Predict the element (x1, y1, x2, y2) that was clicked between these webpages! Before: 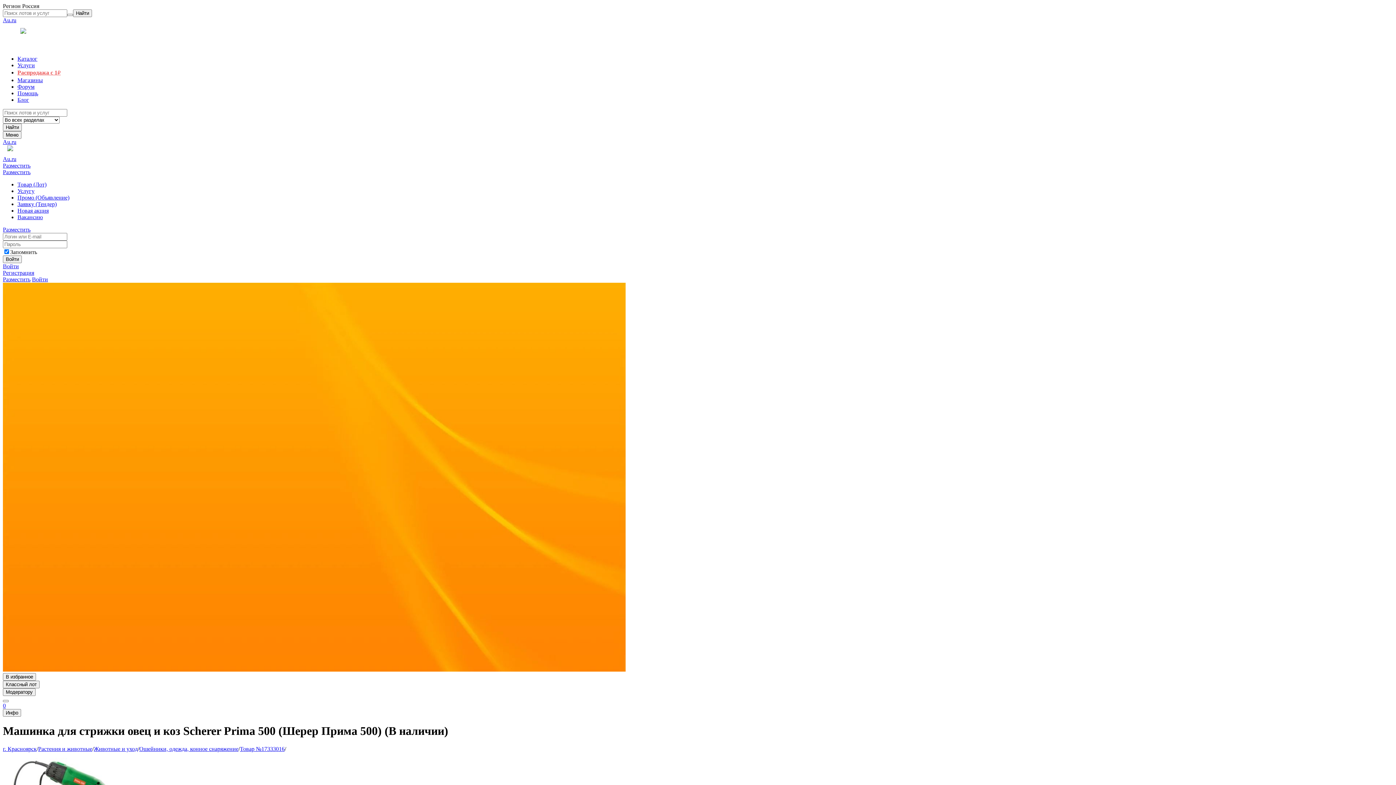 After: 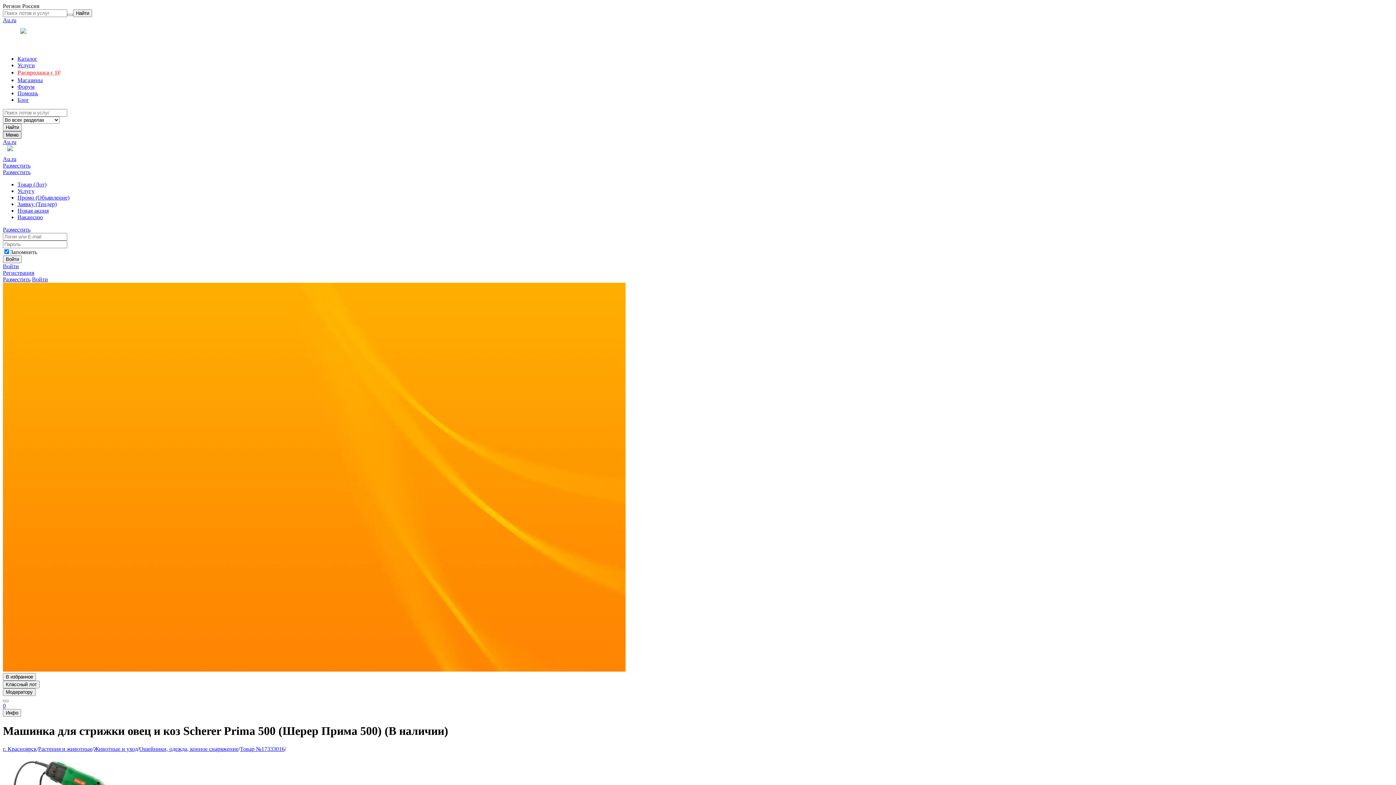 Action: bbox: (2, 131, 21, 138) label: Меню